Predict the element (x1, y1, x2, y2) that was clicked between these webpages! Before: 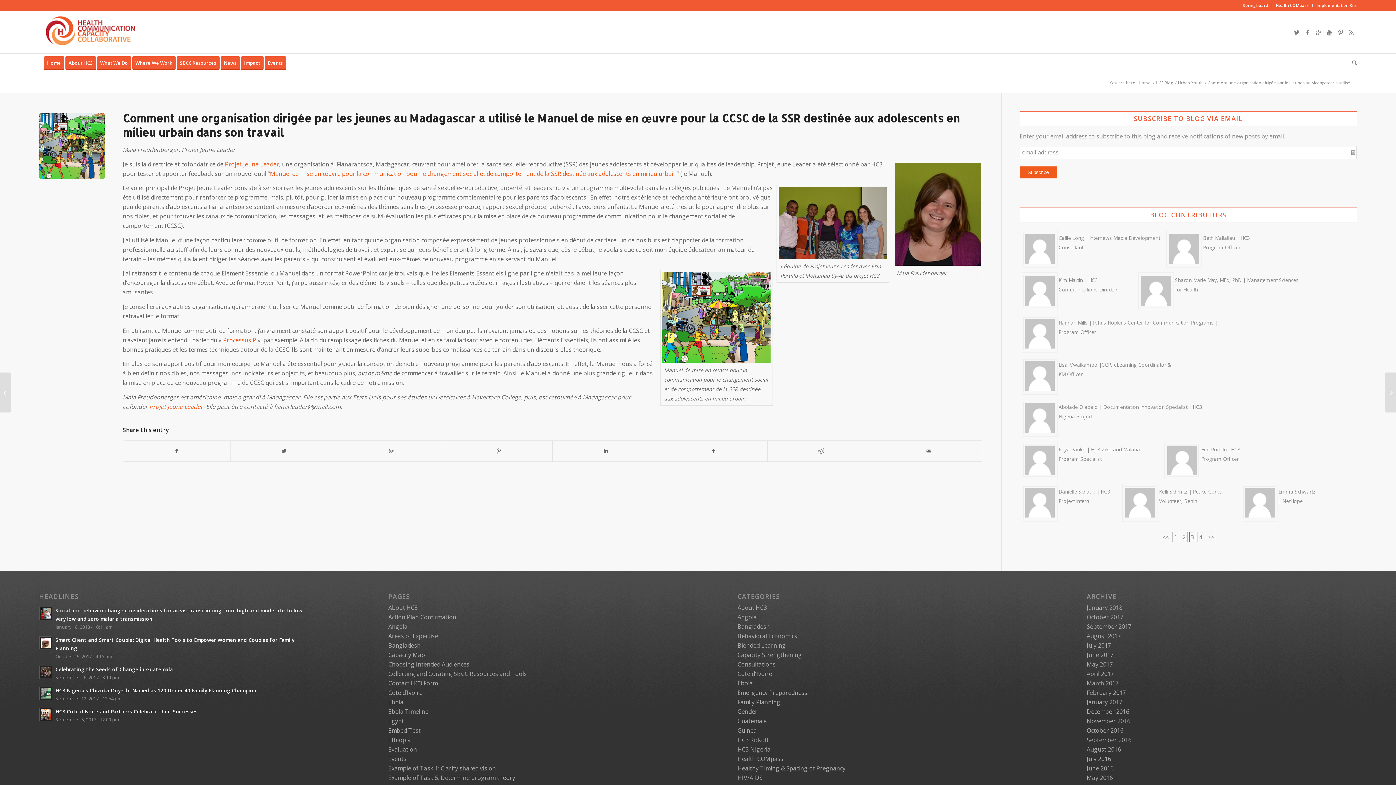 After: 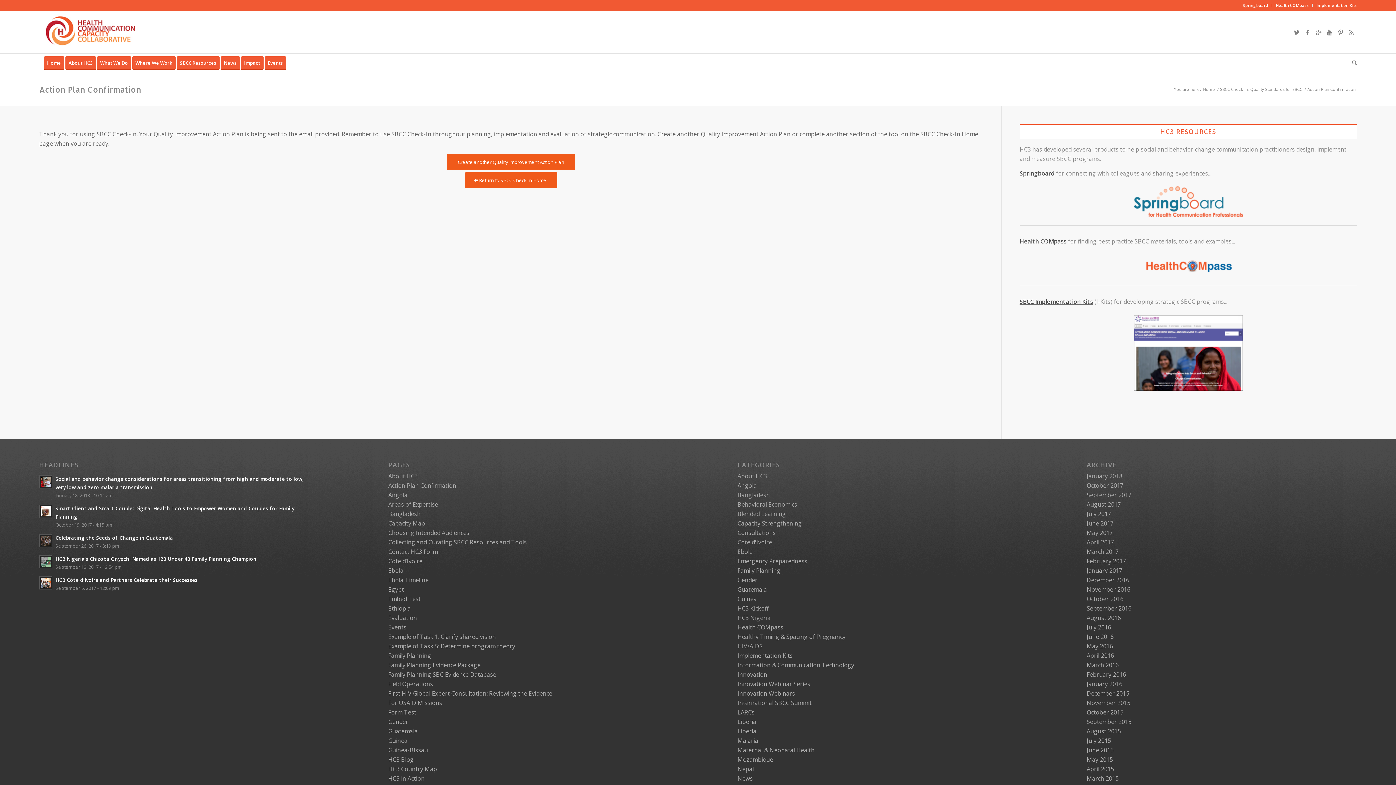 Action: bbox: (388, 613, 456, 621) label: Action Plan Confirmation